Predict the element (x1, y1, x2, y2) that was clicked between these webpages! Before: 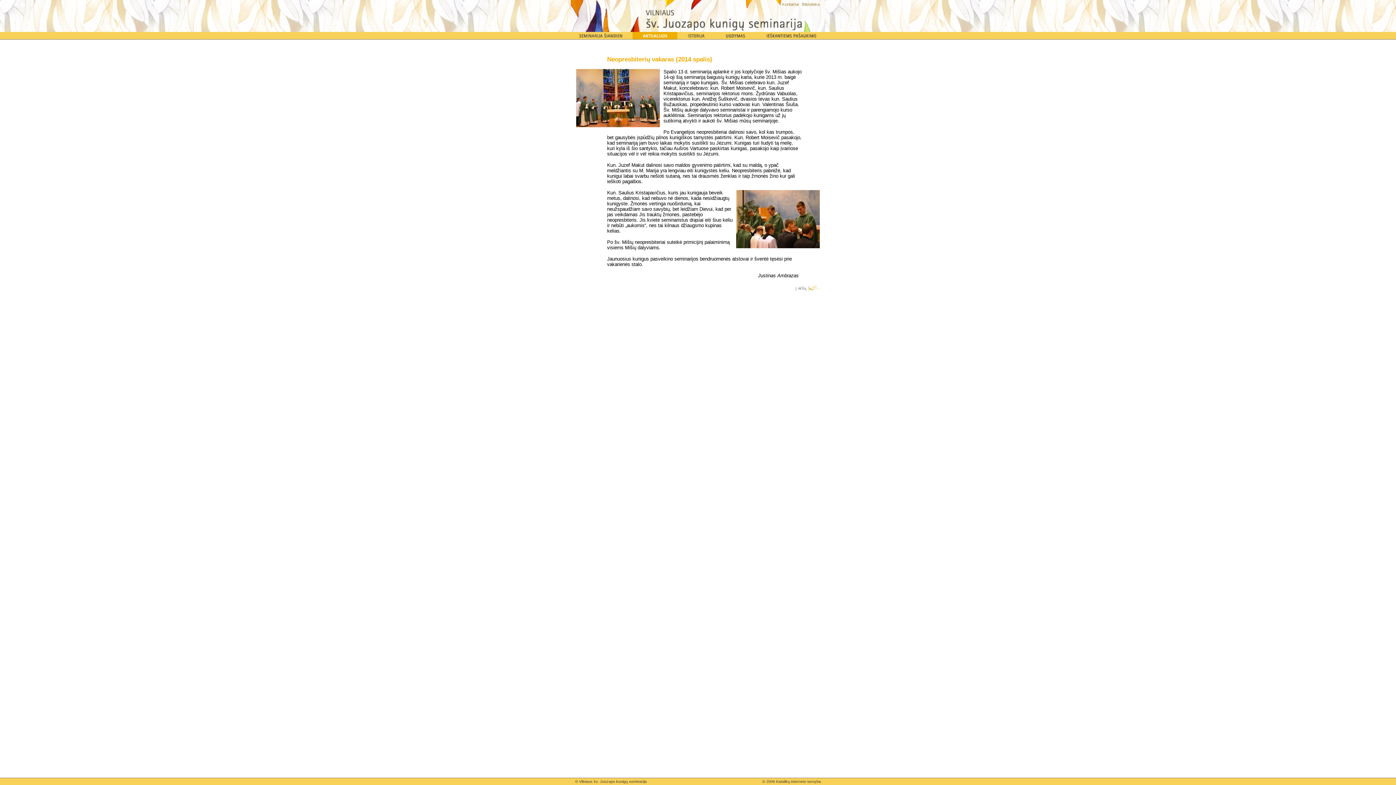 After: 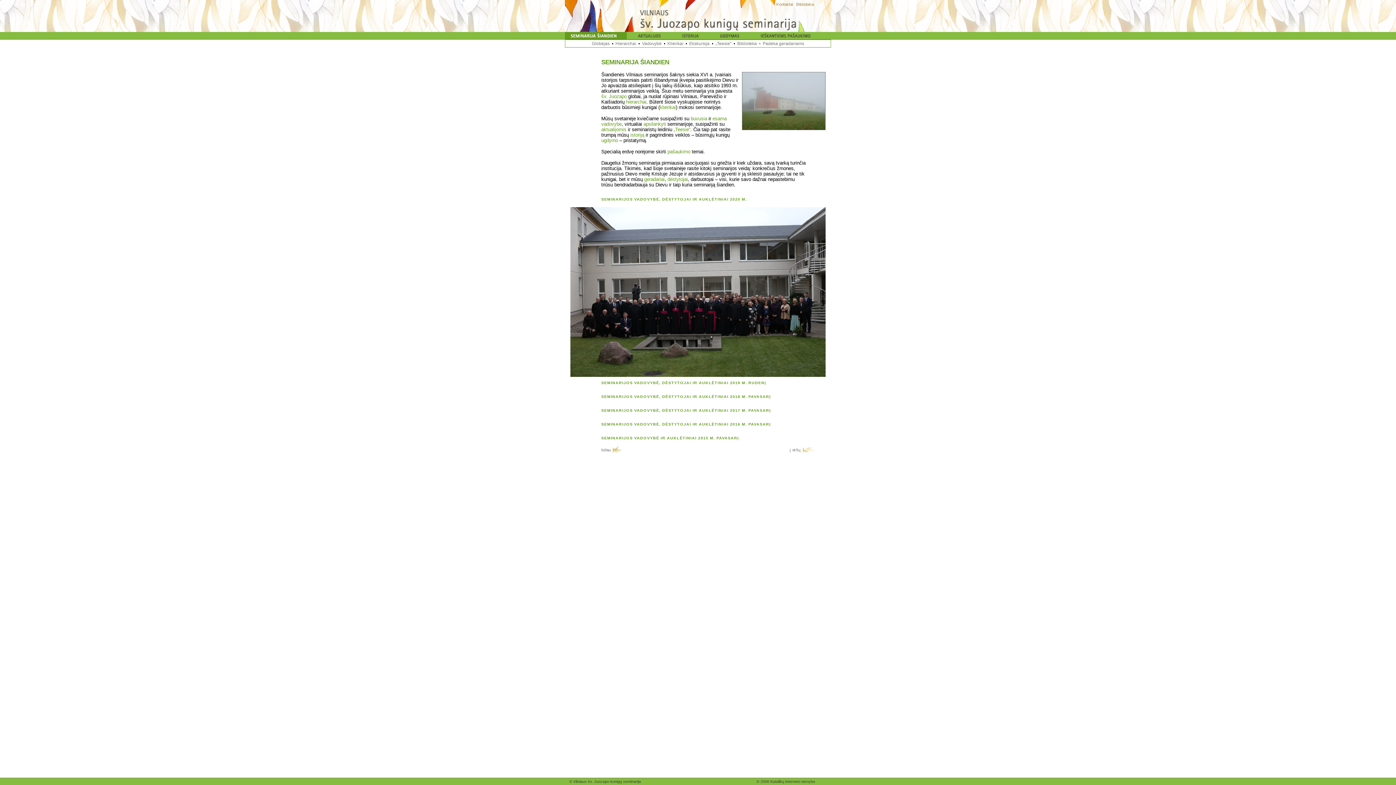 Action: bbox: (570, 35, 632, 40)